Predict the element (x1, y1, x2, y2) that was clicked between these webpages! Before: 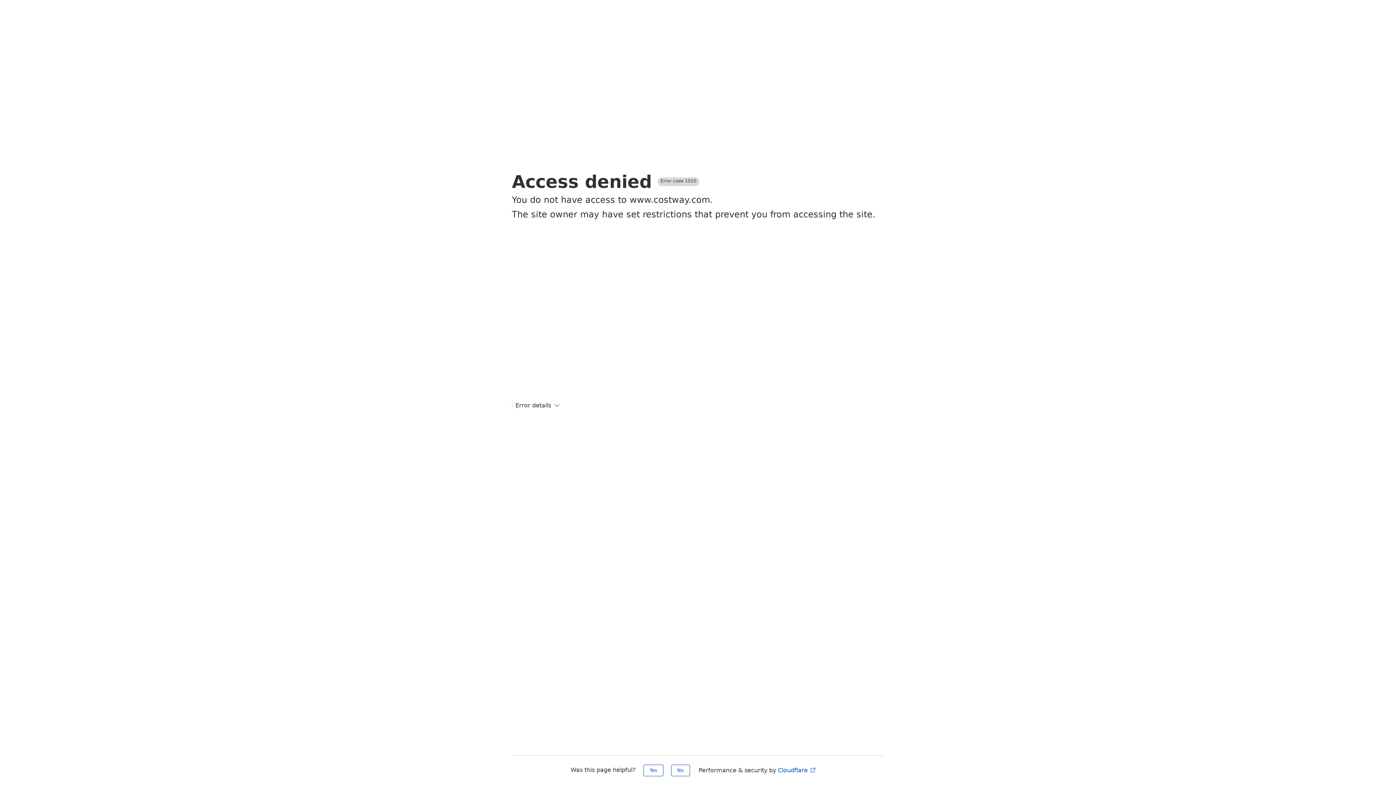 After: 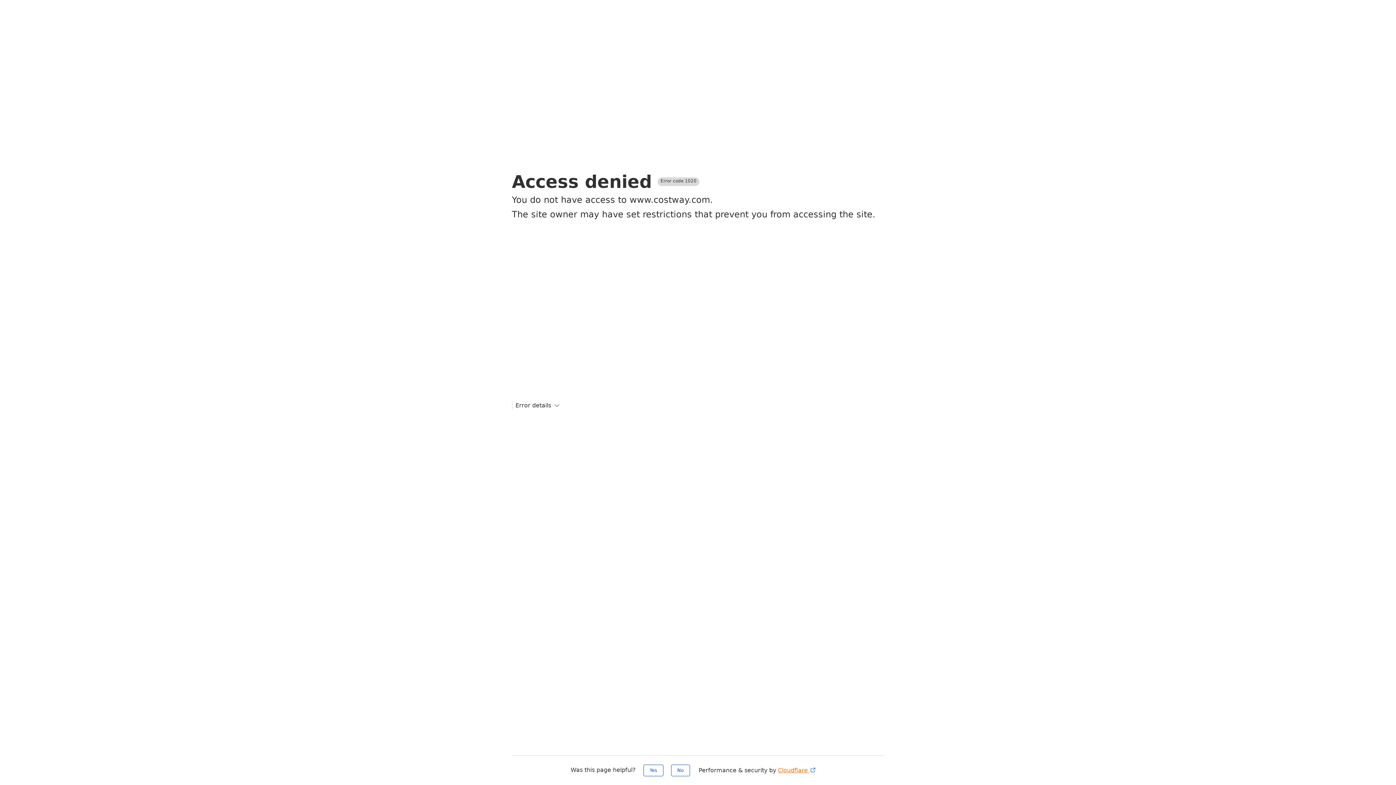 Action: label: Cloudflare  bbox: (778, 767, 816, 774)